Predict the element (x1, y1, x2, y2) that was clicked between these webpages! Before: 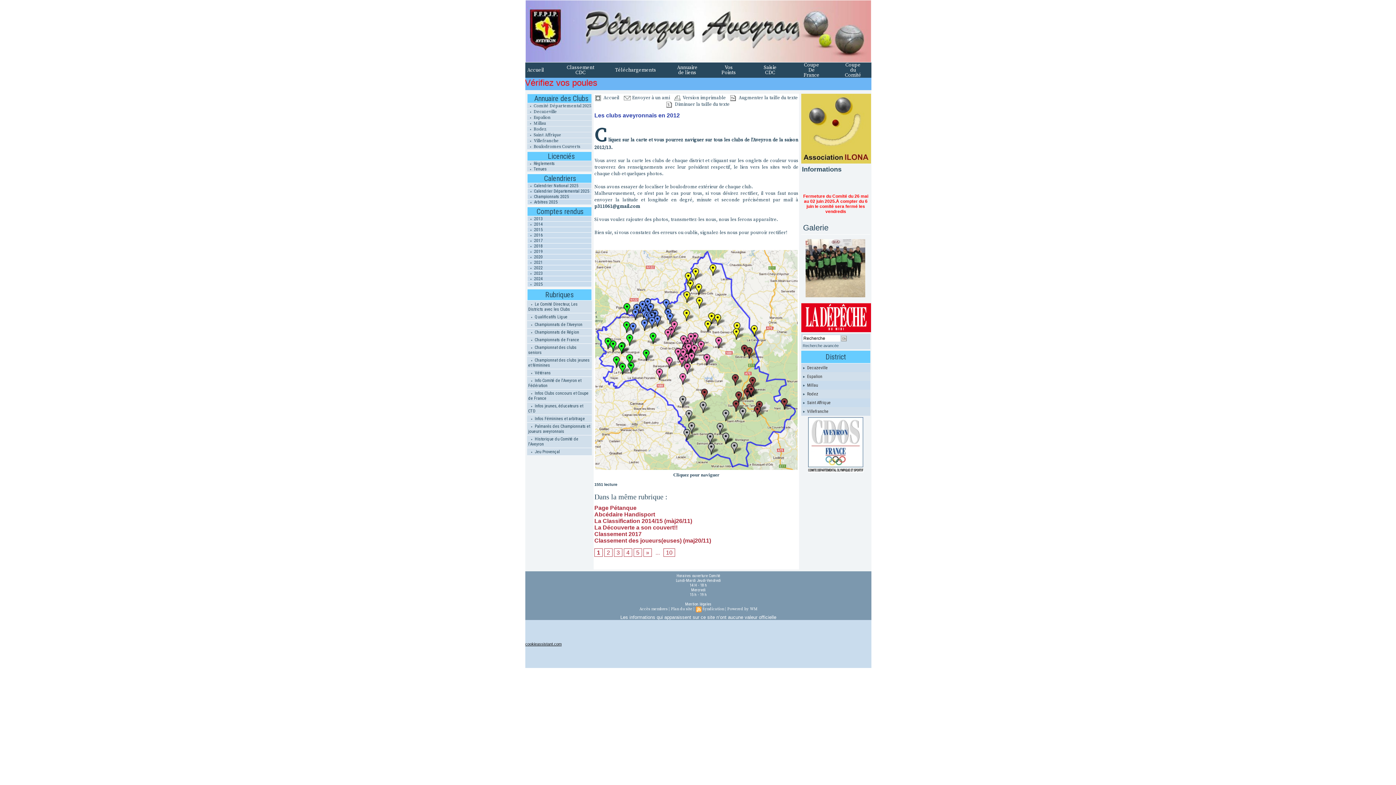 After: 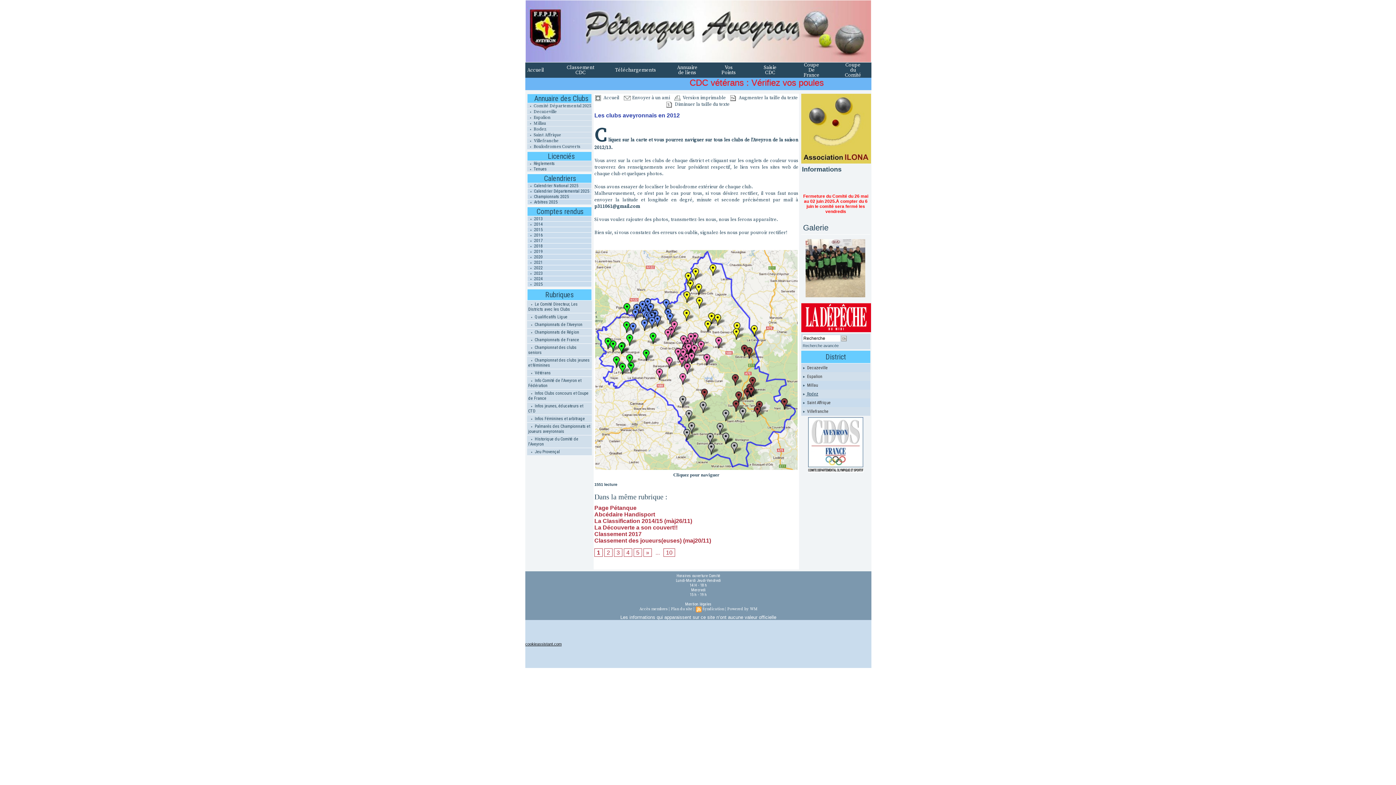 Action: label:  Rodez bbox: (801, 389, 870, 398)